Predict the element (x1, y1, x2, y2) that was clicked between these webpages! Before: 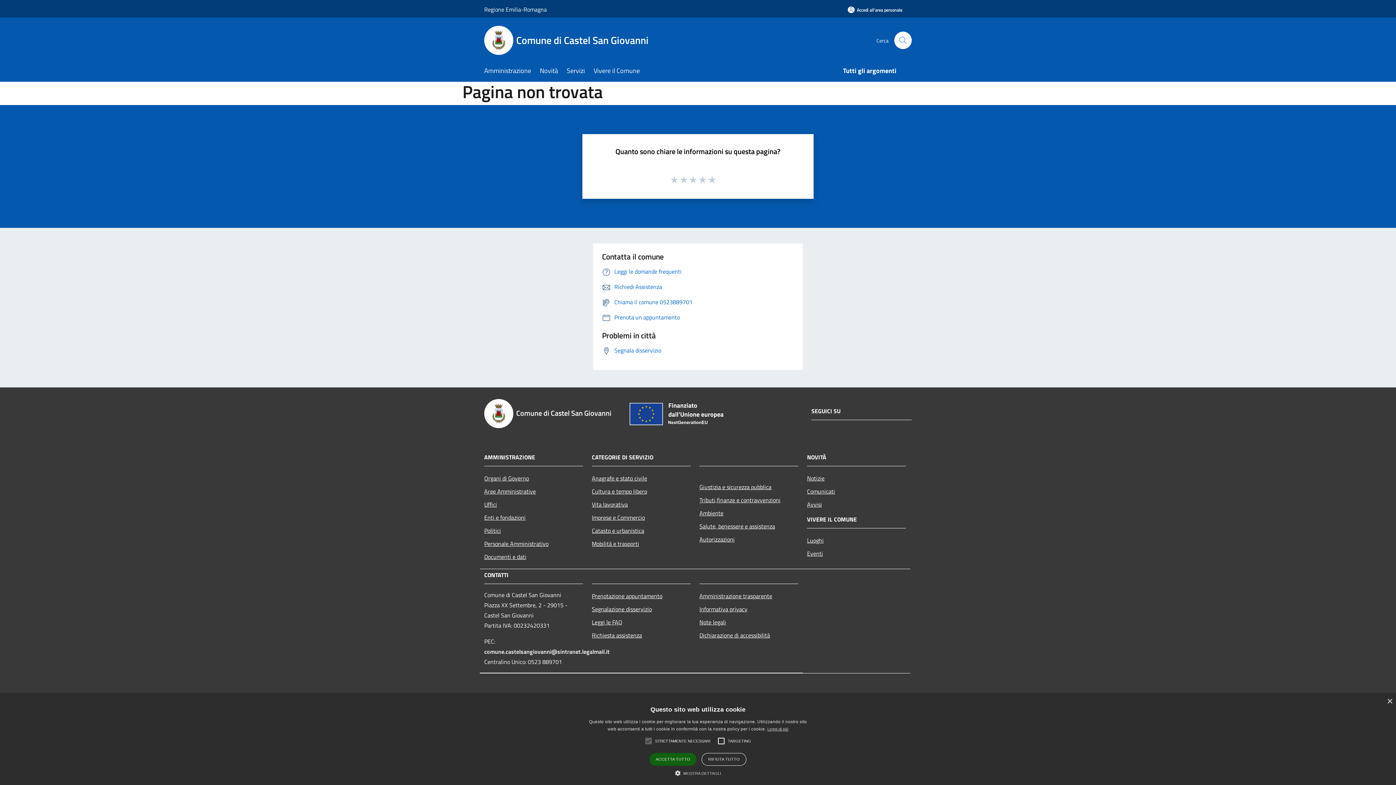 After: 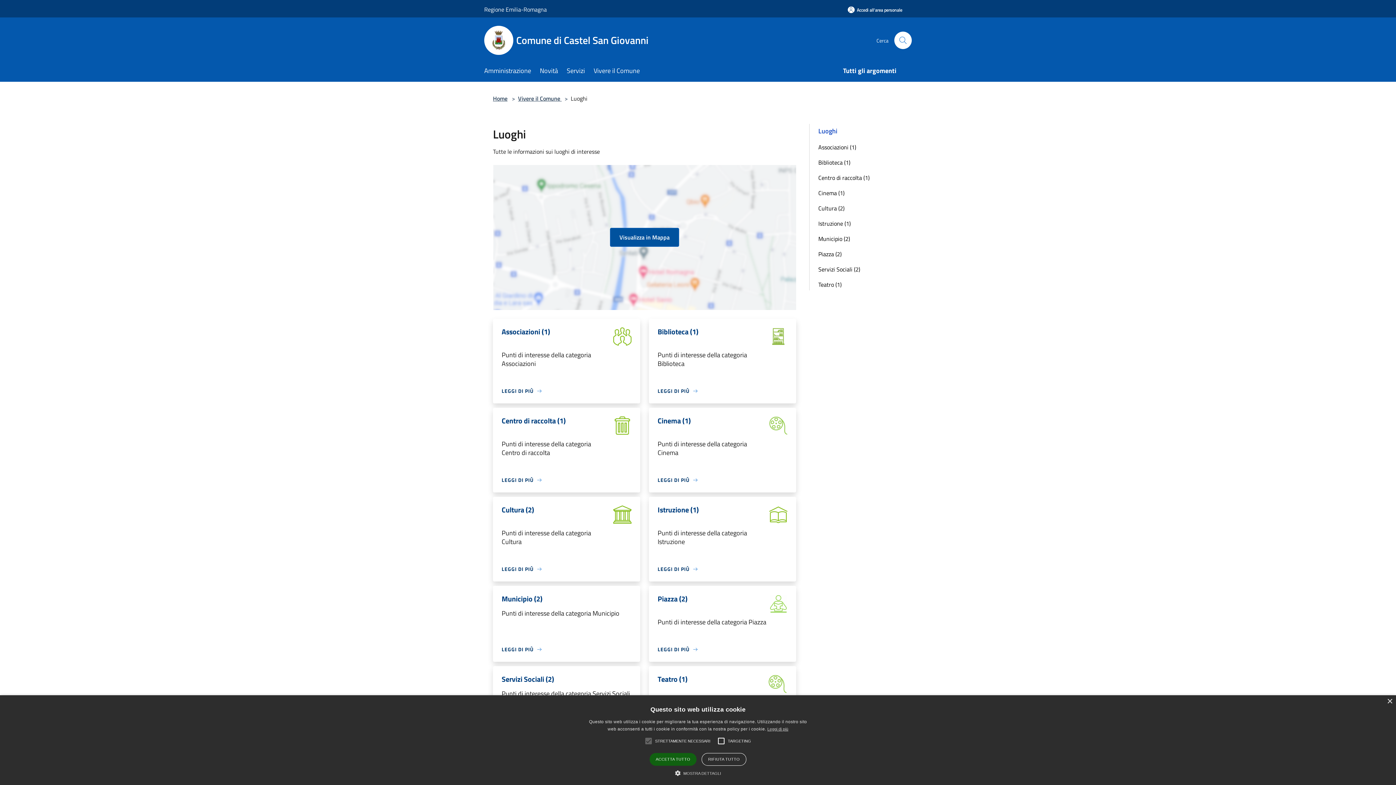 Action: label: Luoghi bbox: (807, 534, 906, 547)